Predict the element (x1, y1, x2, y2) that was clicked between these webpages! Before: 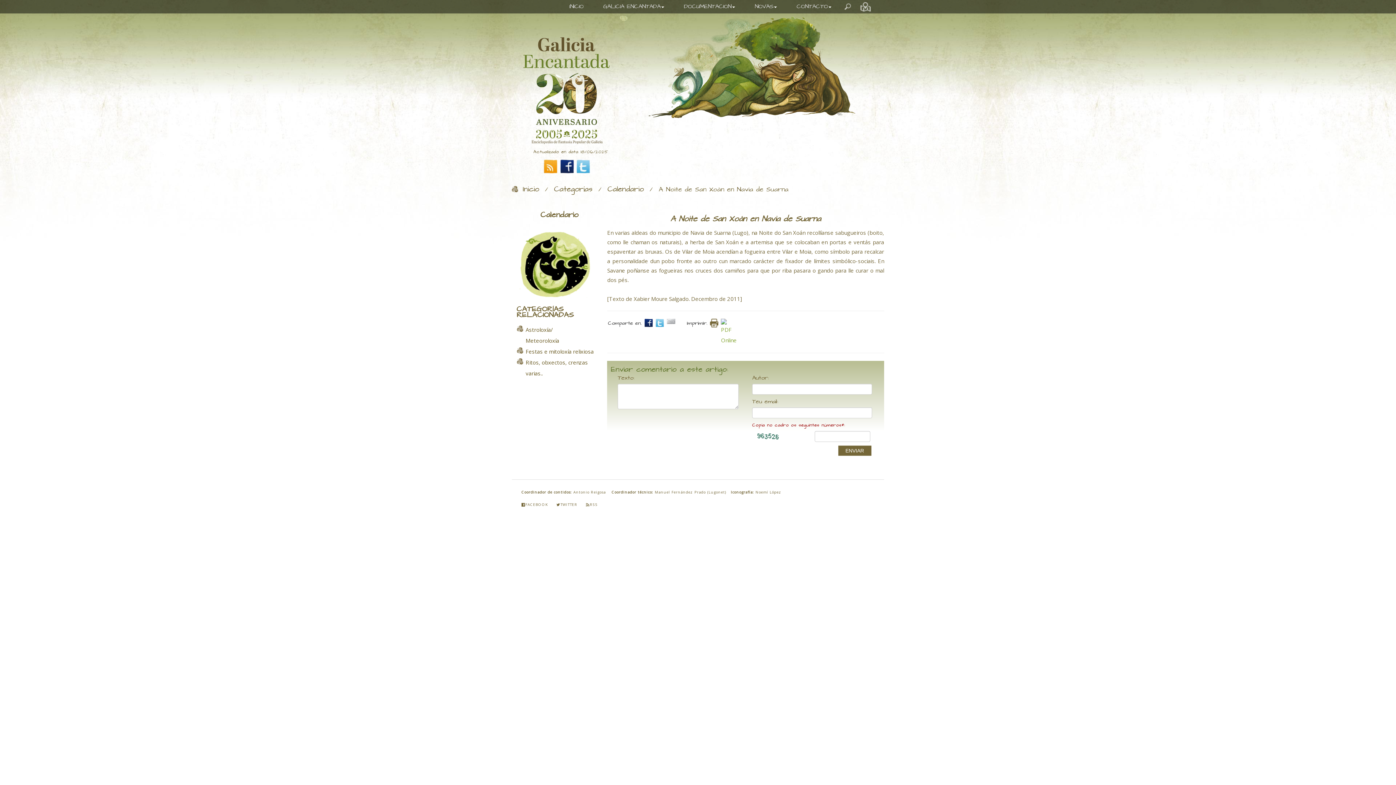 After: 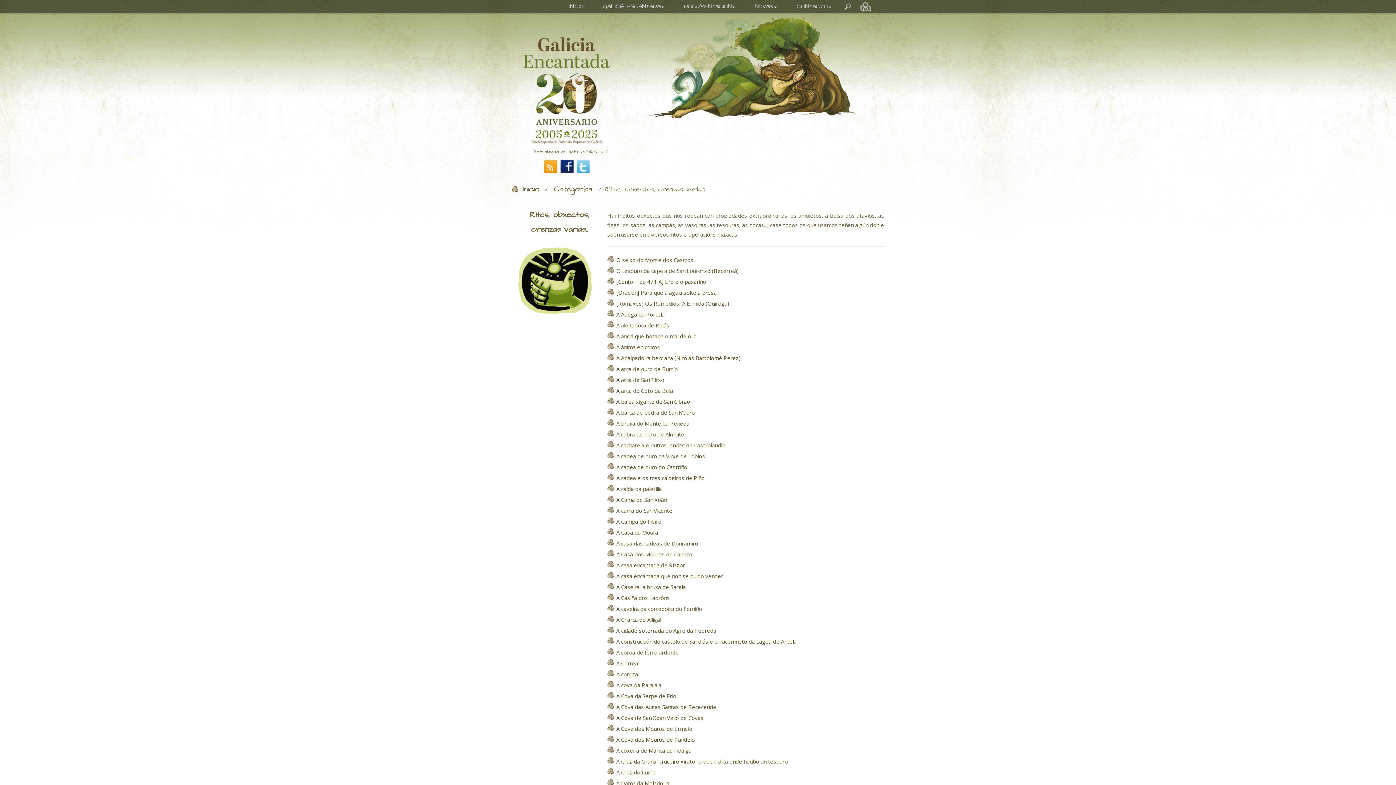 Action: label: Ritos, obxectos, crenzas varias.. bbox: (525, 357, 602, 379)